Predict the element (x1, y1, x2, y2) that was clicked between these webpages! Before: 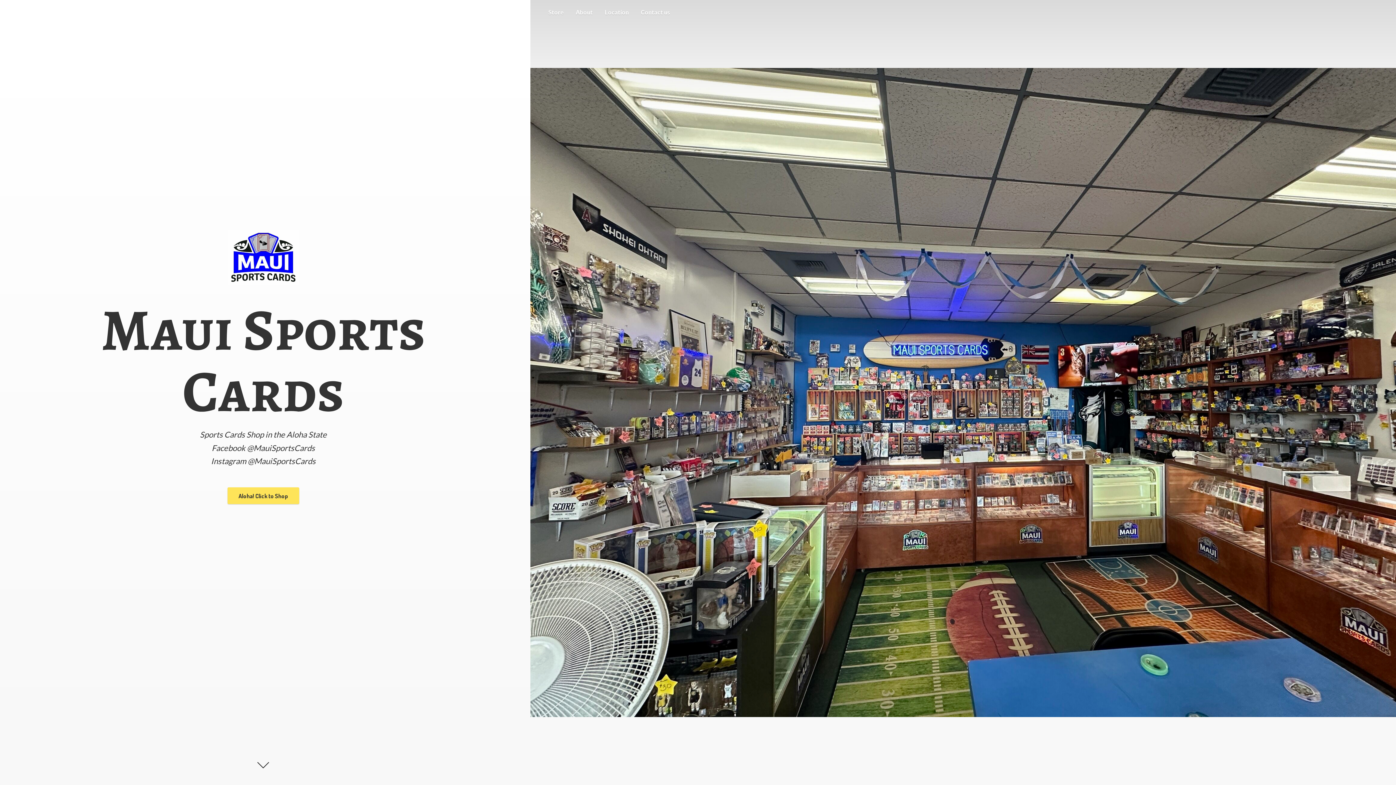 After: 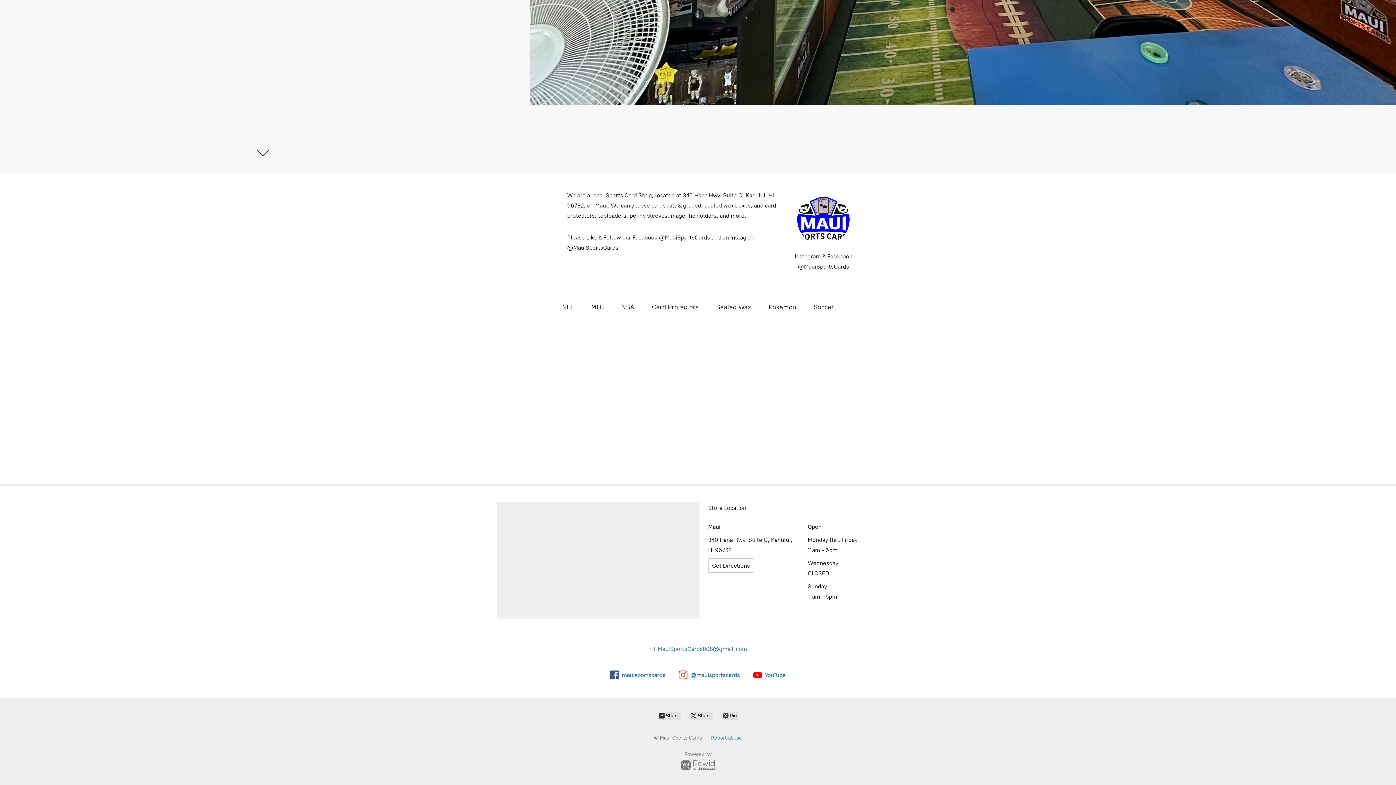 Action: bbox: (635, 7, 675, 17) label: Contact us